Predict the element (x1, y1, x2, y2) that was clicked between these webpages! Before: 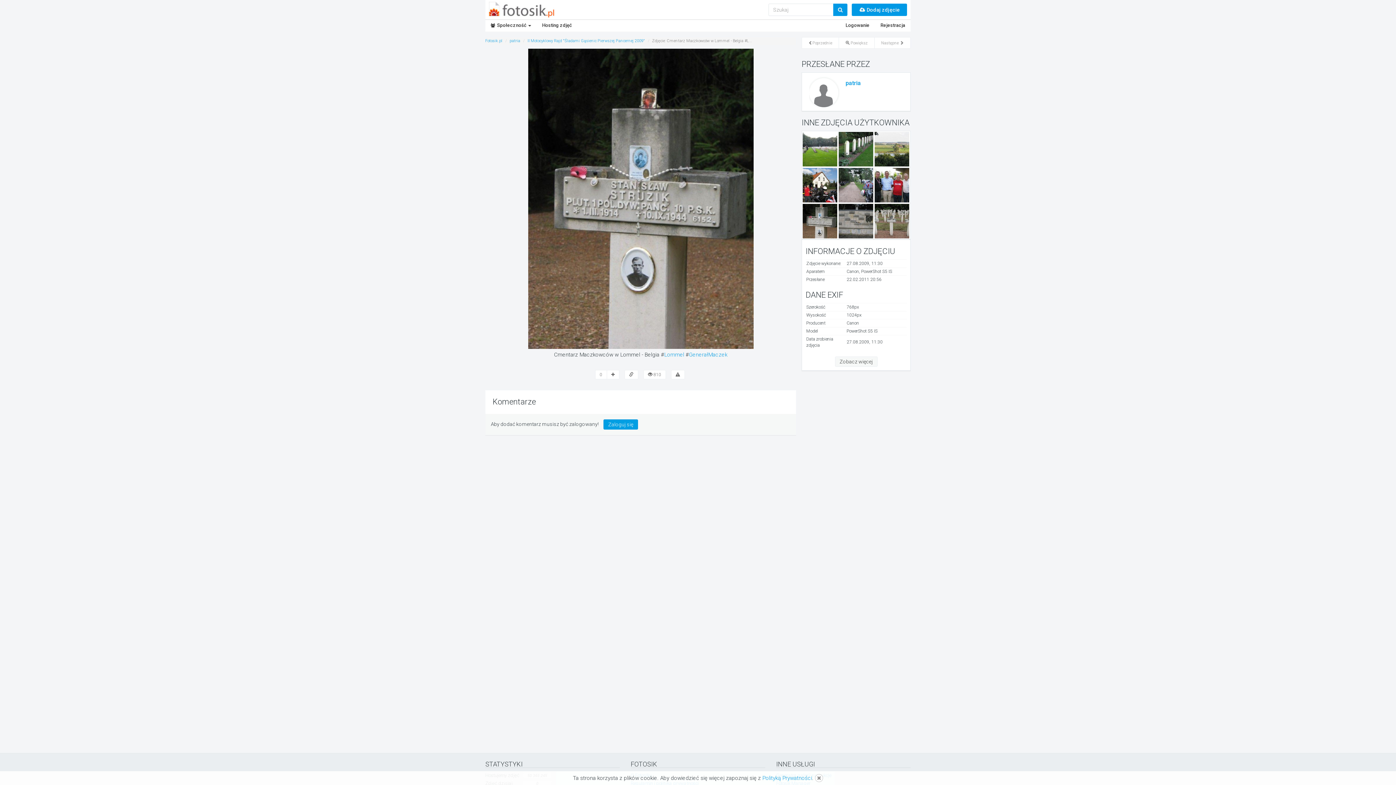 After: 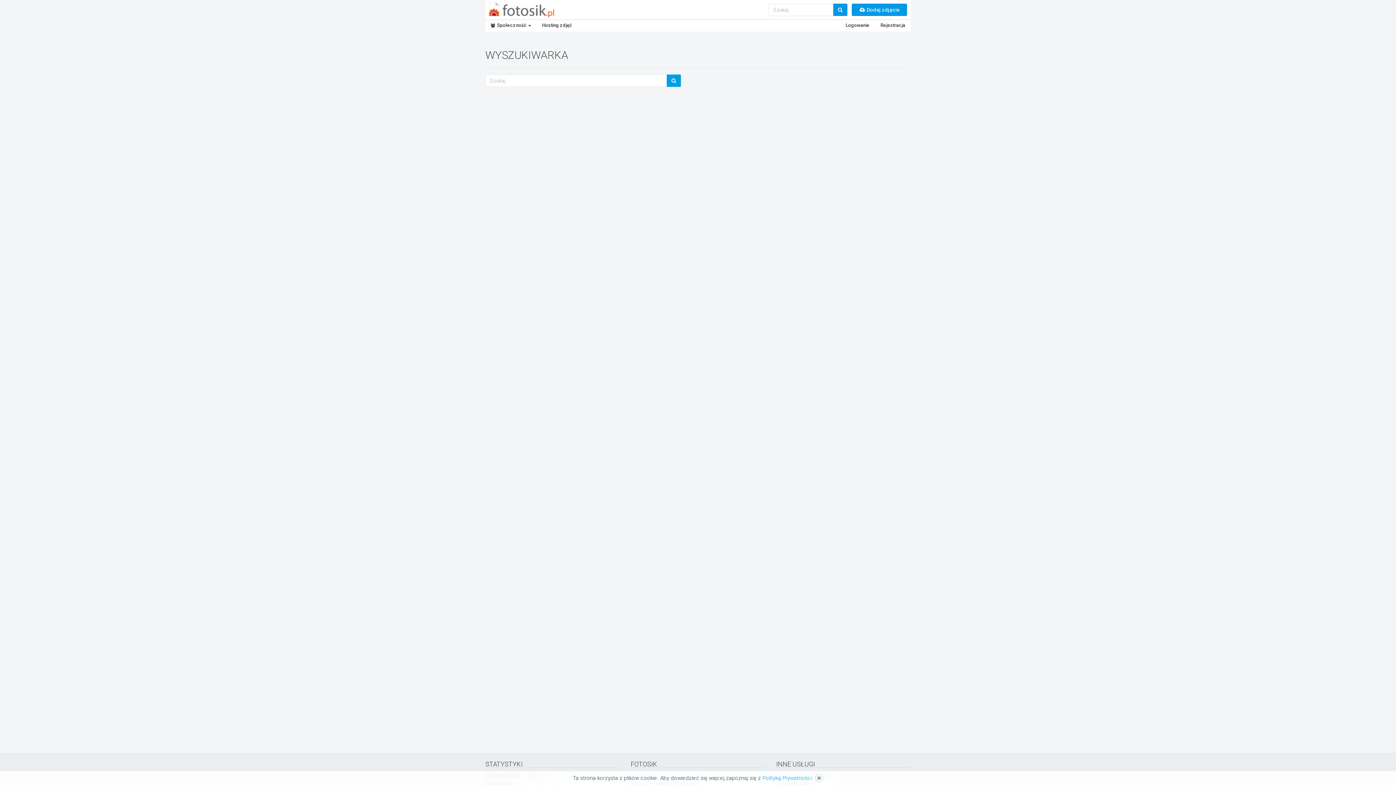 Action: bbox: (833, 3, 847, 16)